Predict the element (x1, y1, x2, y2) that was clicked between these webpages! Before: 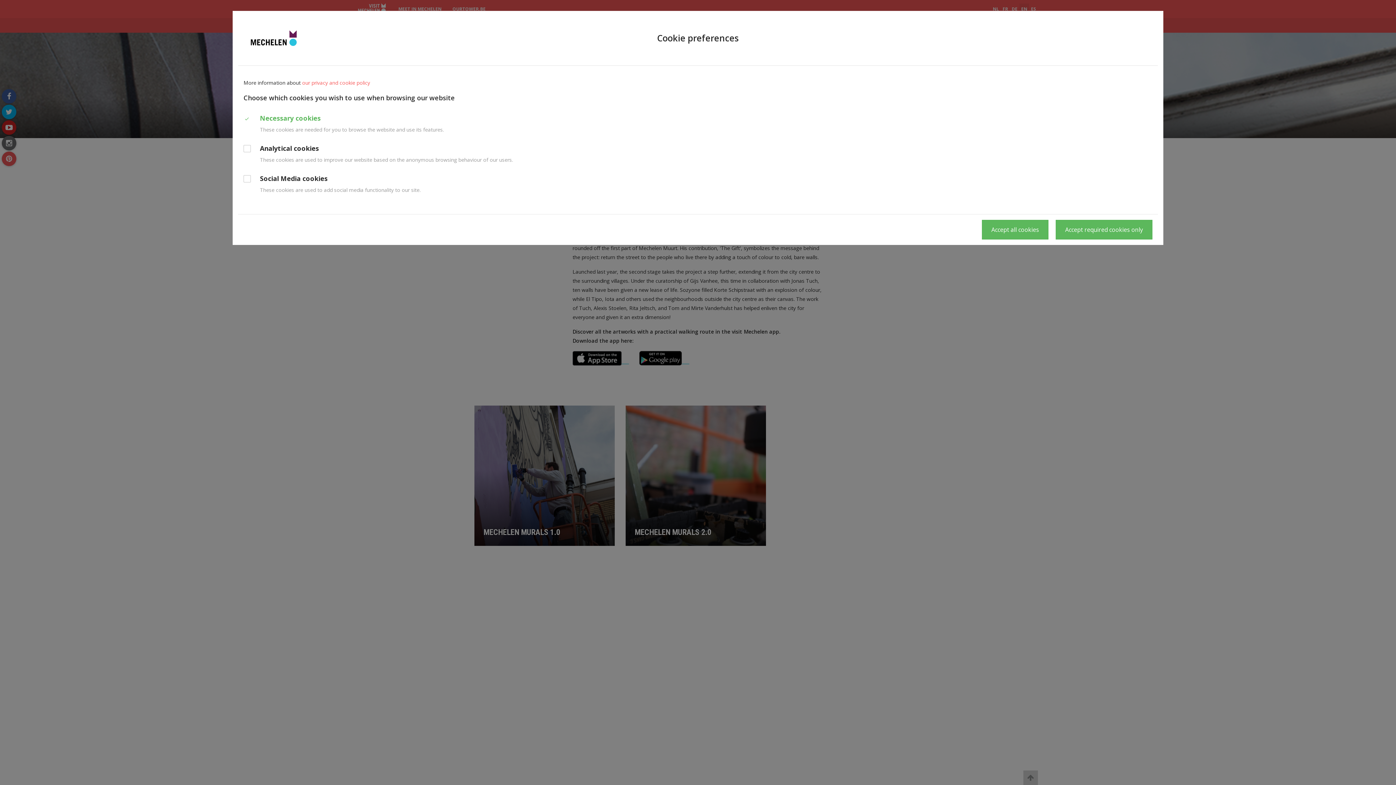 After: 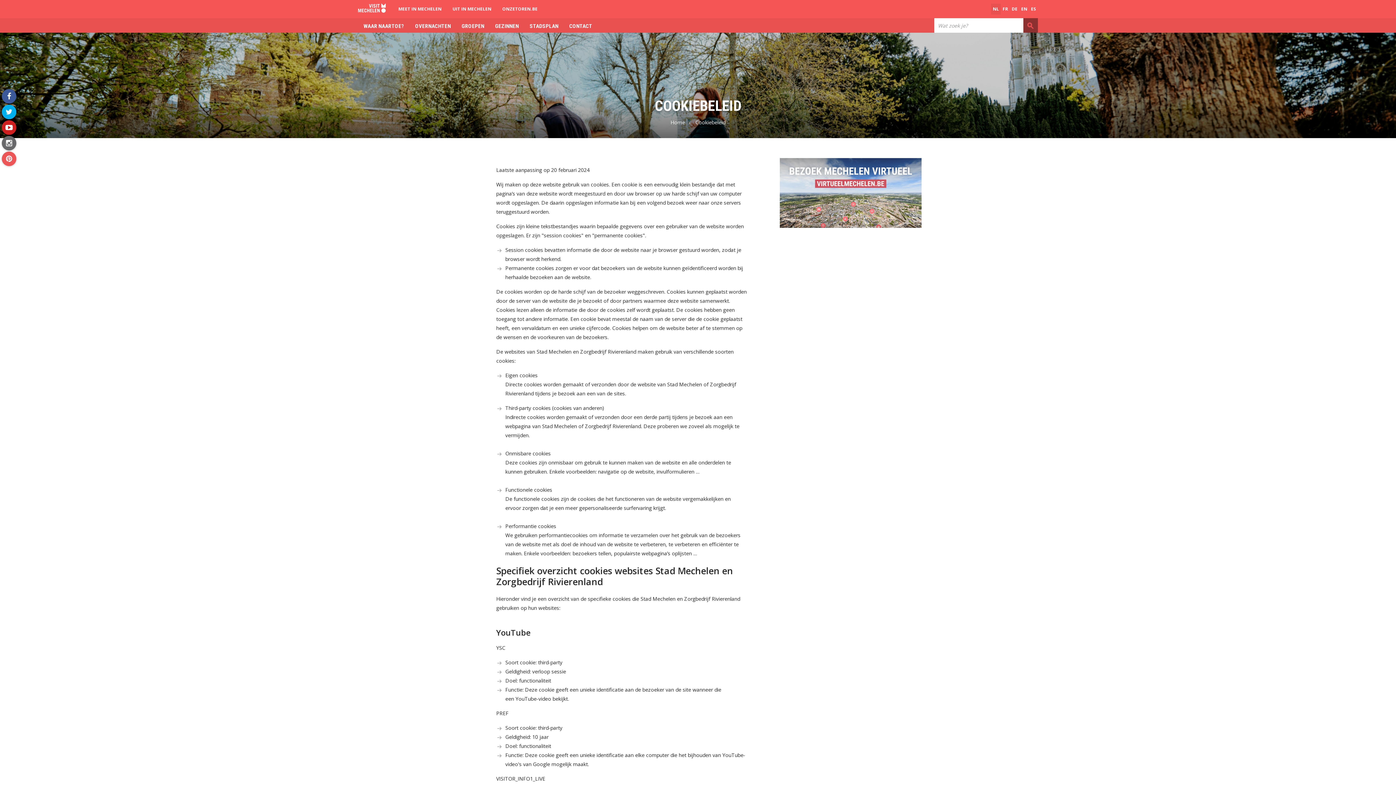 Action: label: our privacy and cookie policy bbox: (302, 79, 370, 86)